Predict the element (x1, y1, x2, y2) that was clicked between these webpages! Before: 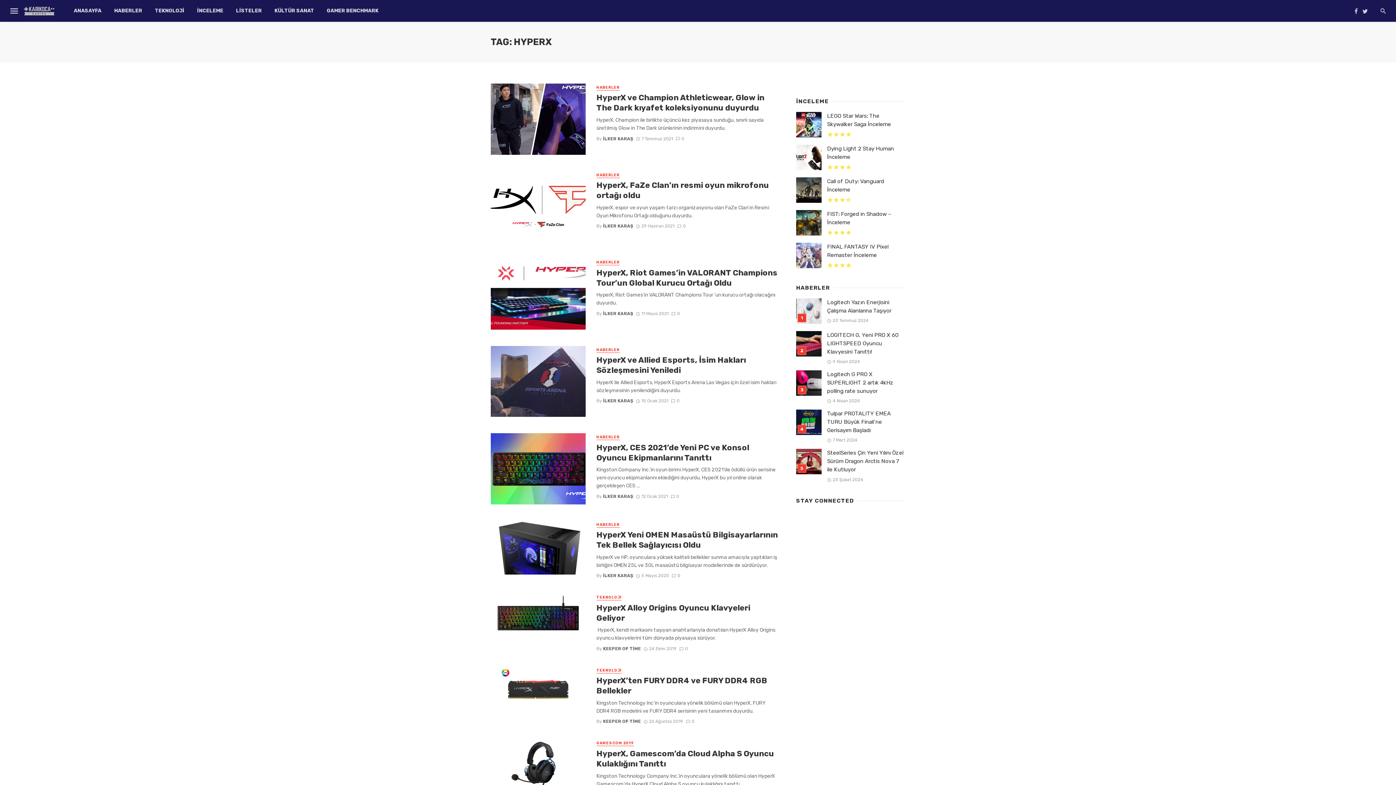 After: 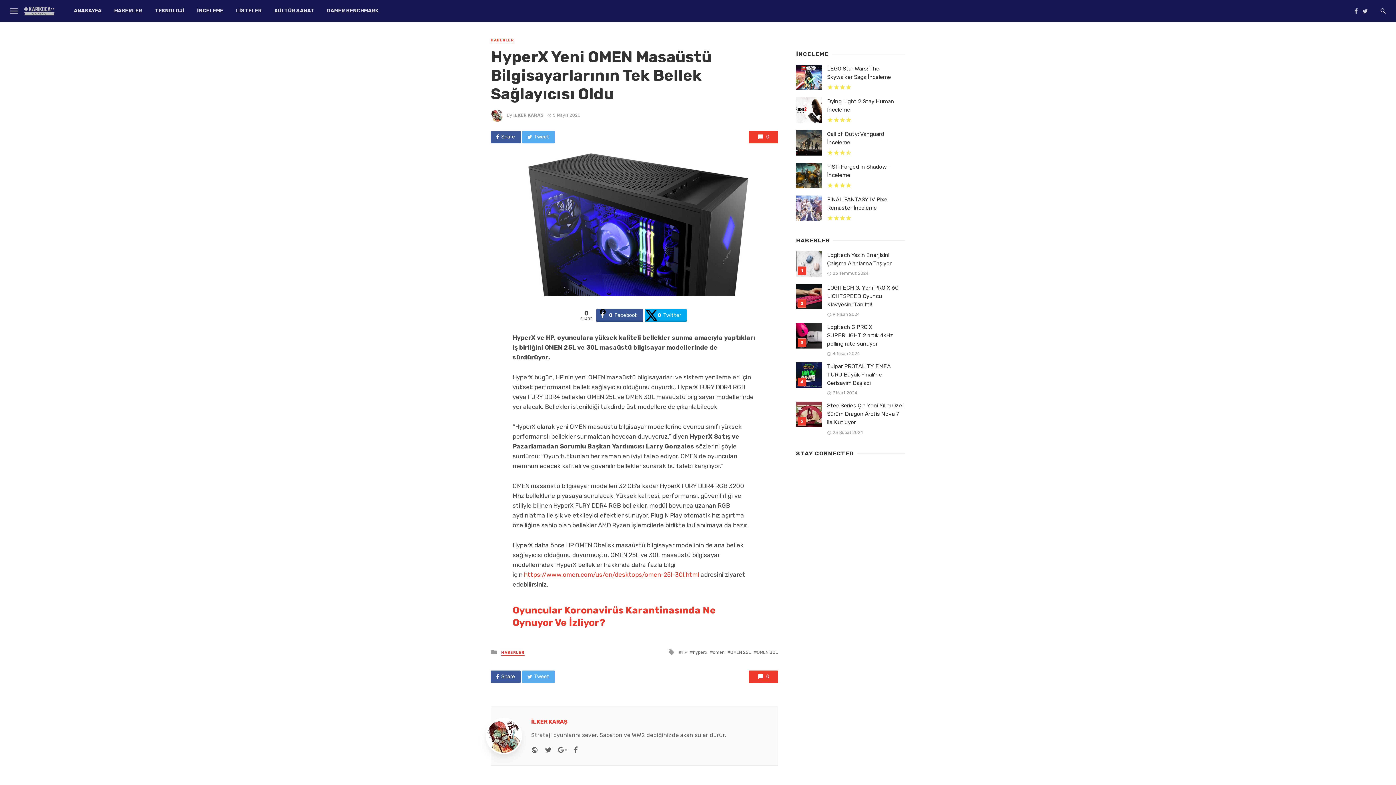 Action: label: 0 bbox: (671, 573, 680, 578)